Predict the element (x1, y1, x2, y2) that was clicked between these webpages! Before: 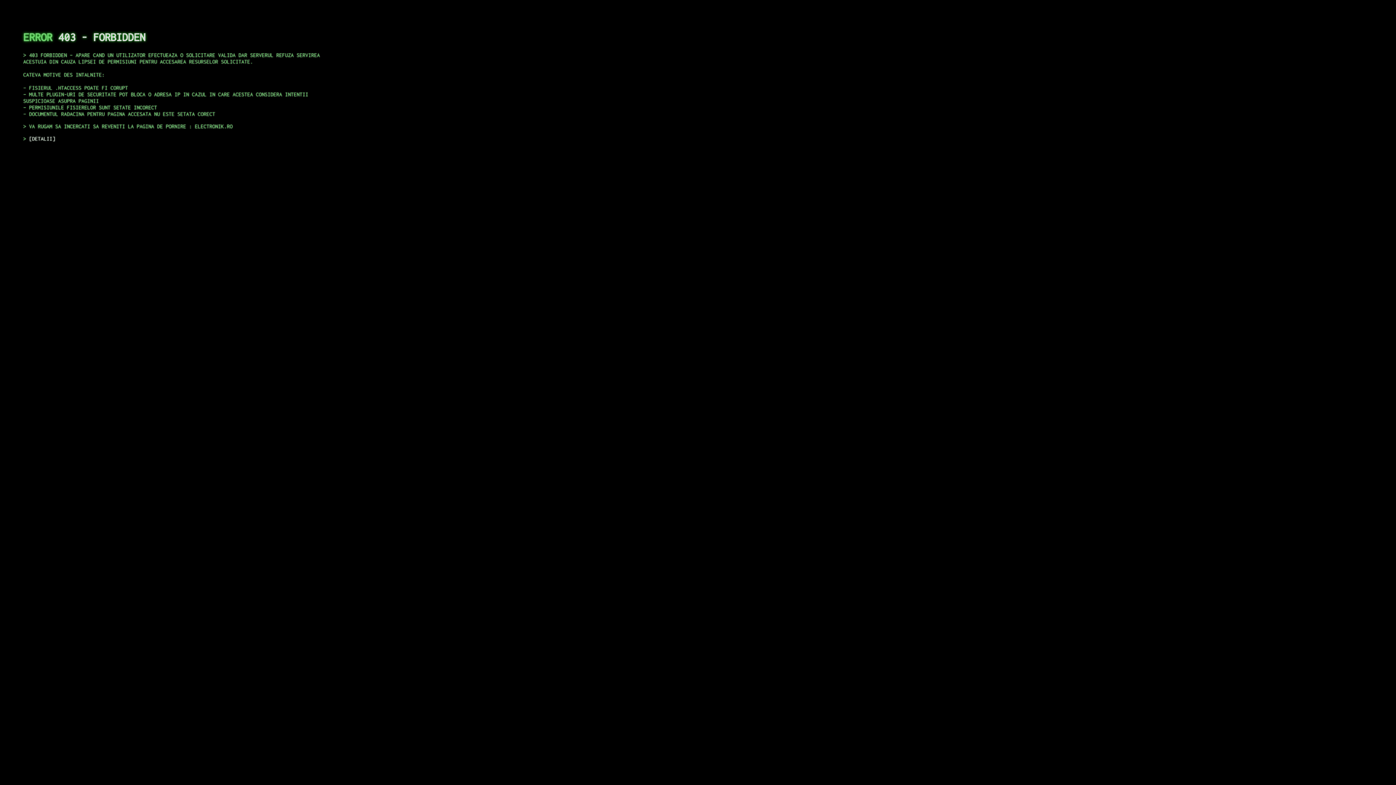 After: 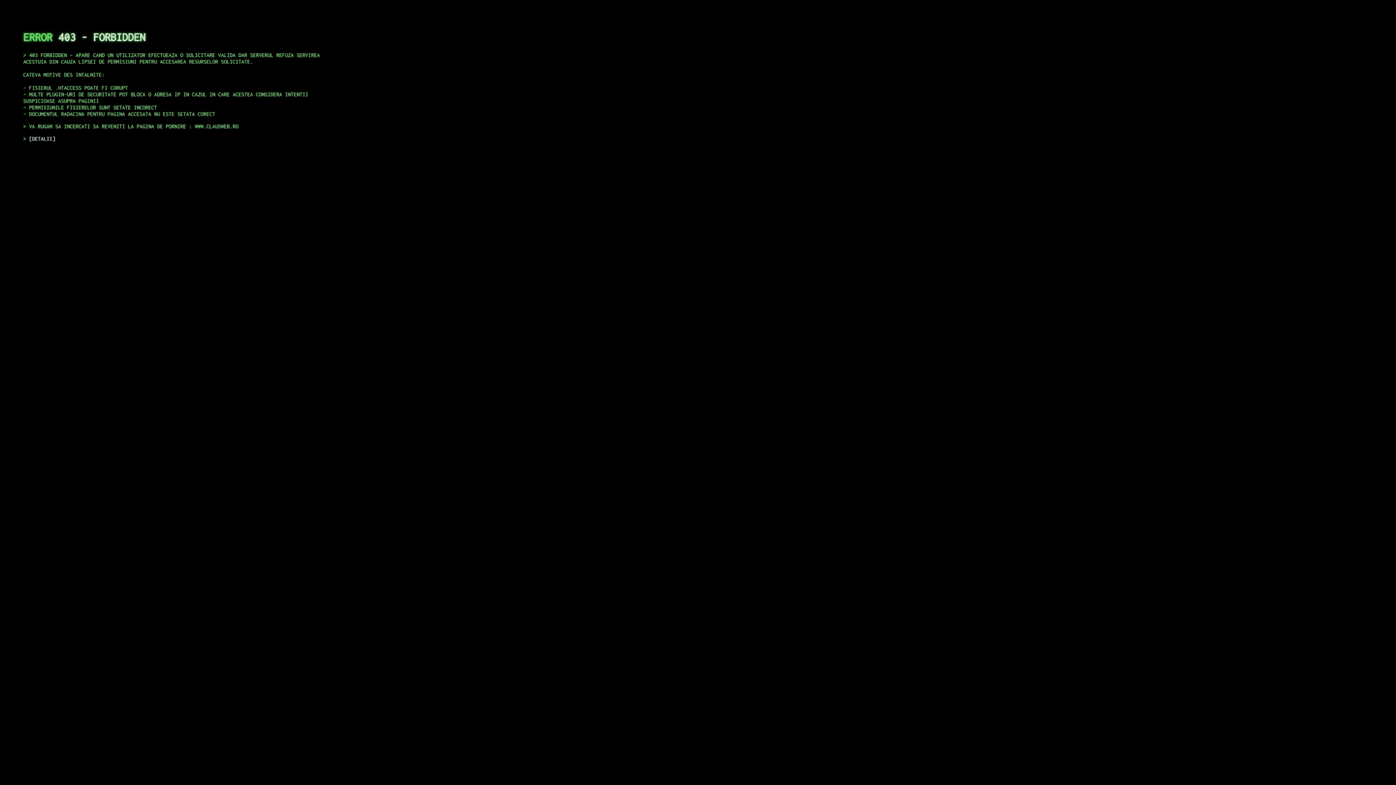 Action: bbox: (29, 135, 55, 141) label: DETALII